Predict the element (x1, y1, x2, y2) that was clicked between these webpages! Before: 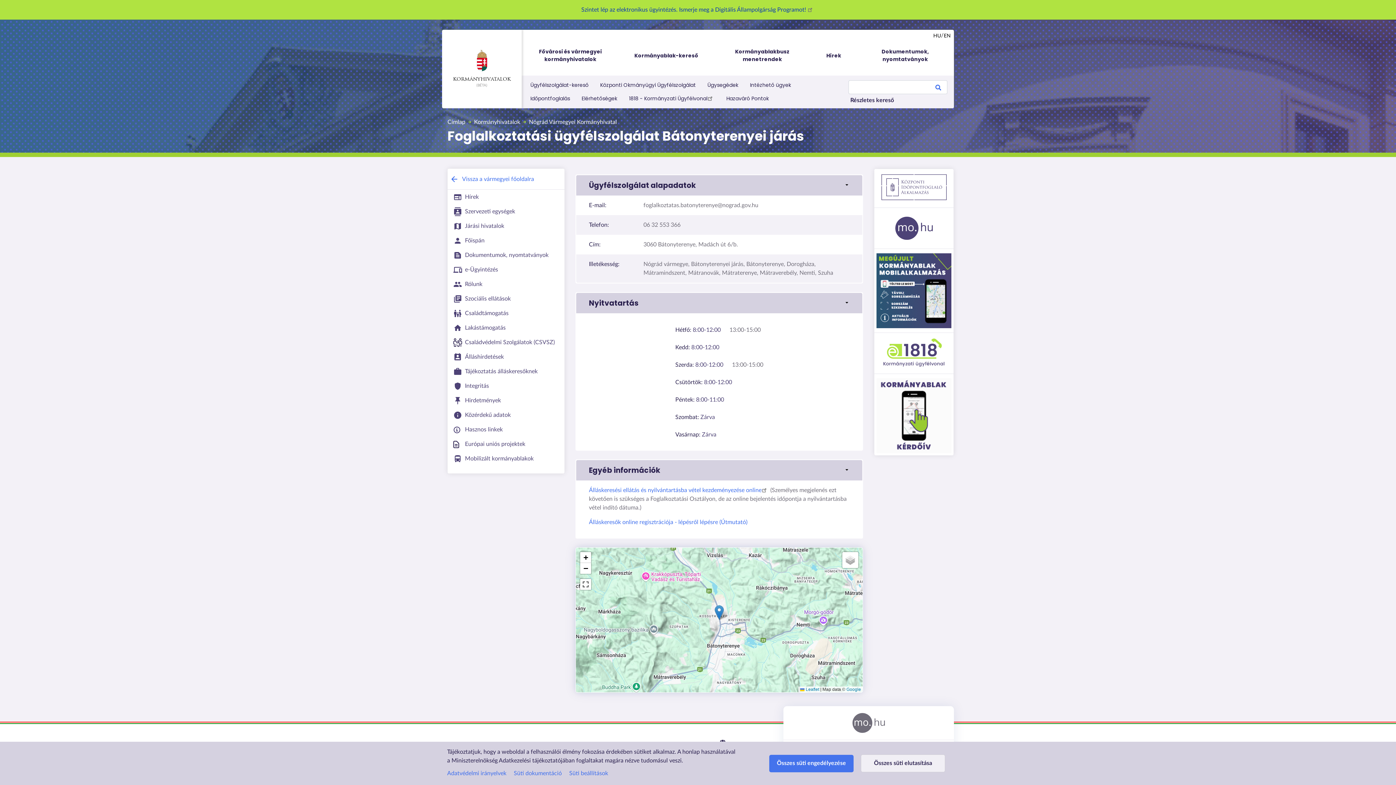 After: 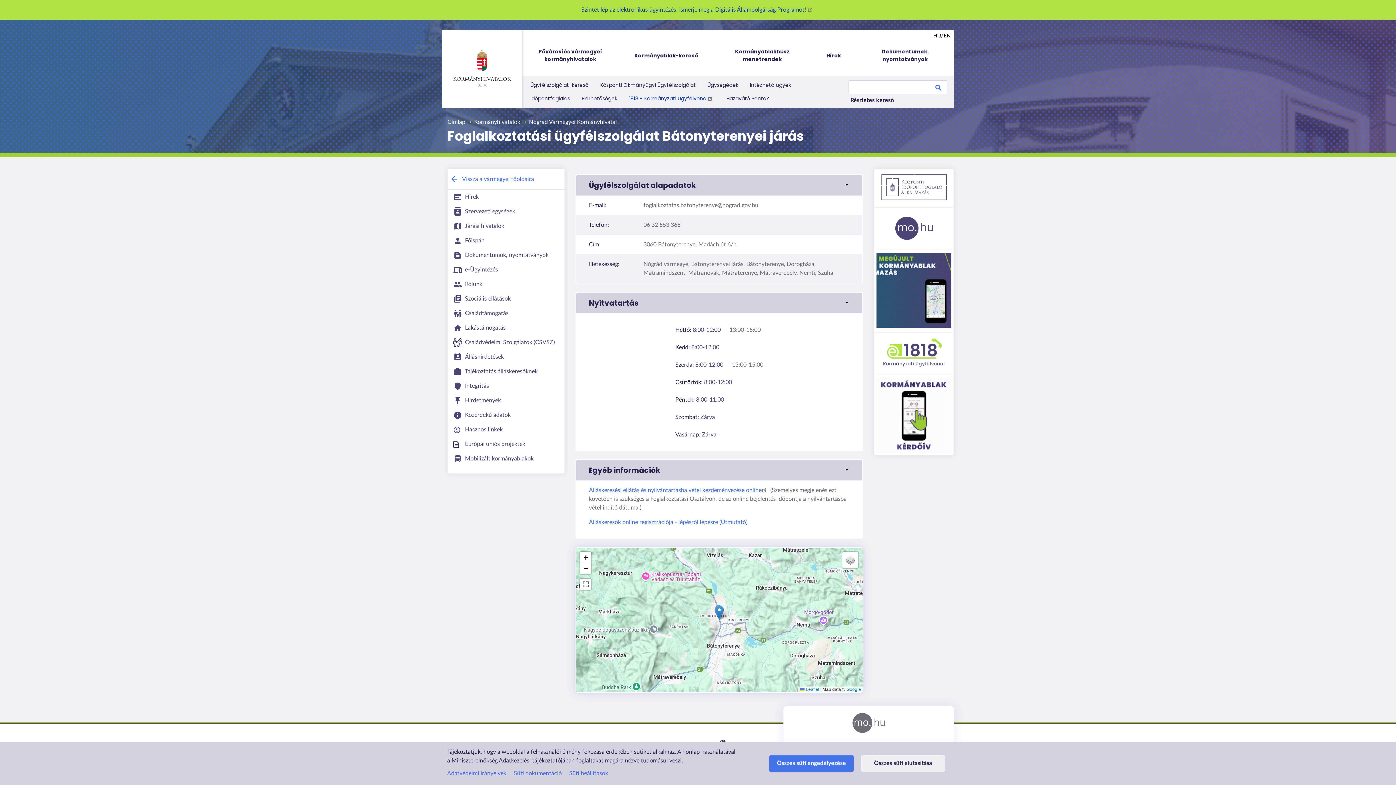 Action: bbox: (623, 92, 720, 105) label: 1818 - Kormányzati Ügyfélvonal